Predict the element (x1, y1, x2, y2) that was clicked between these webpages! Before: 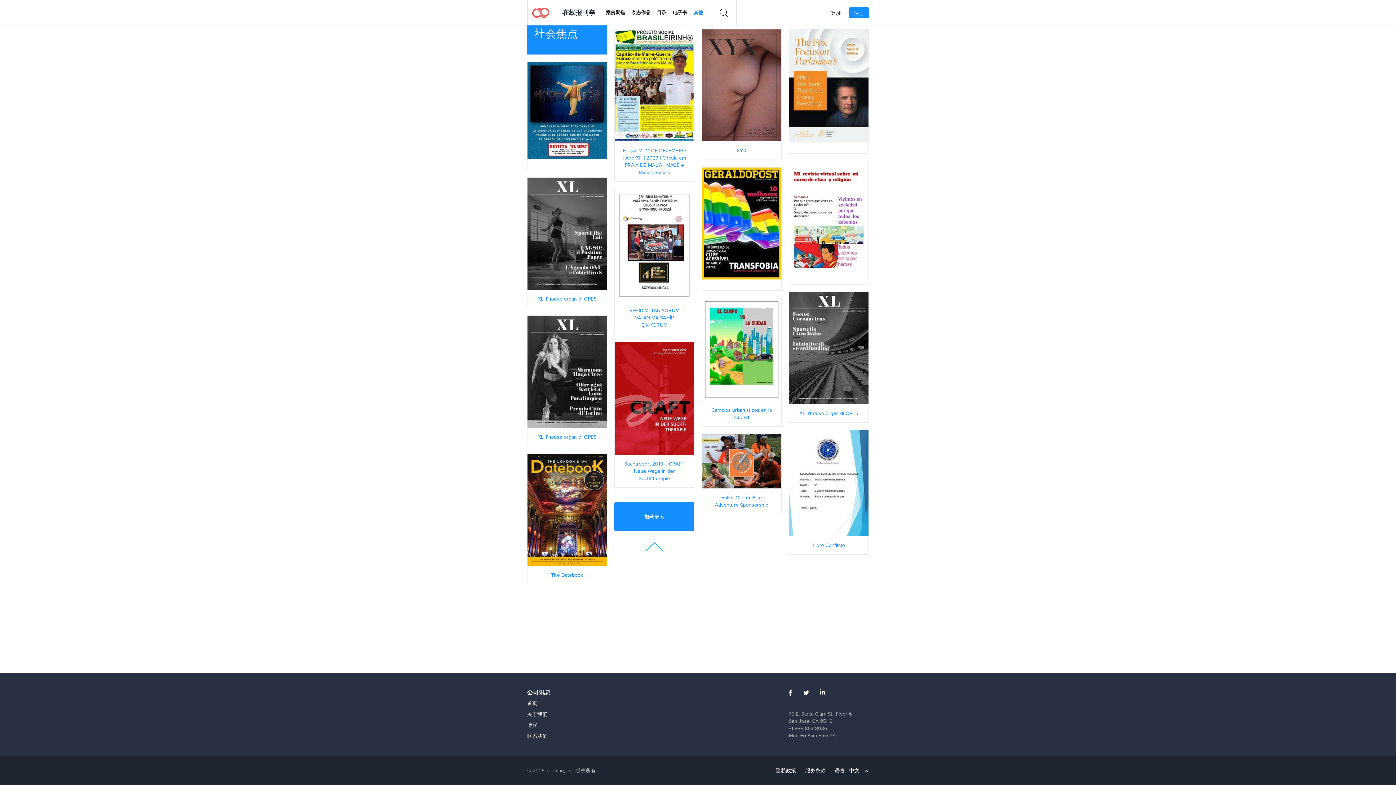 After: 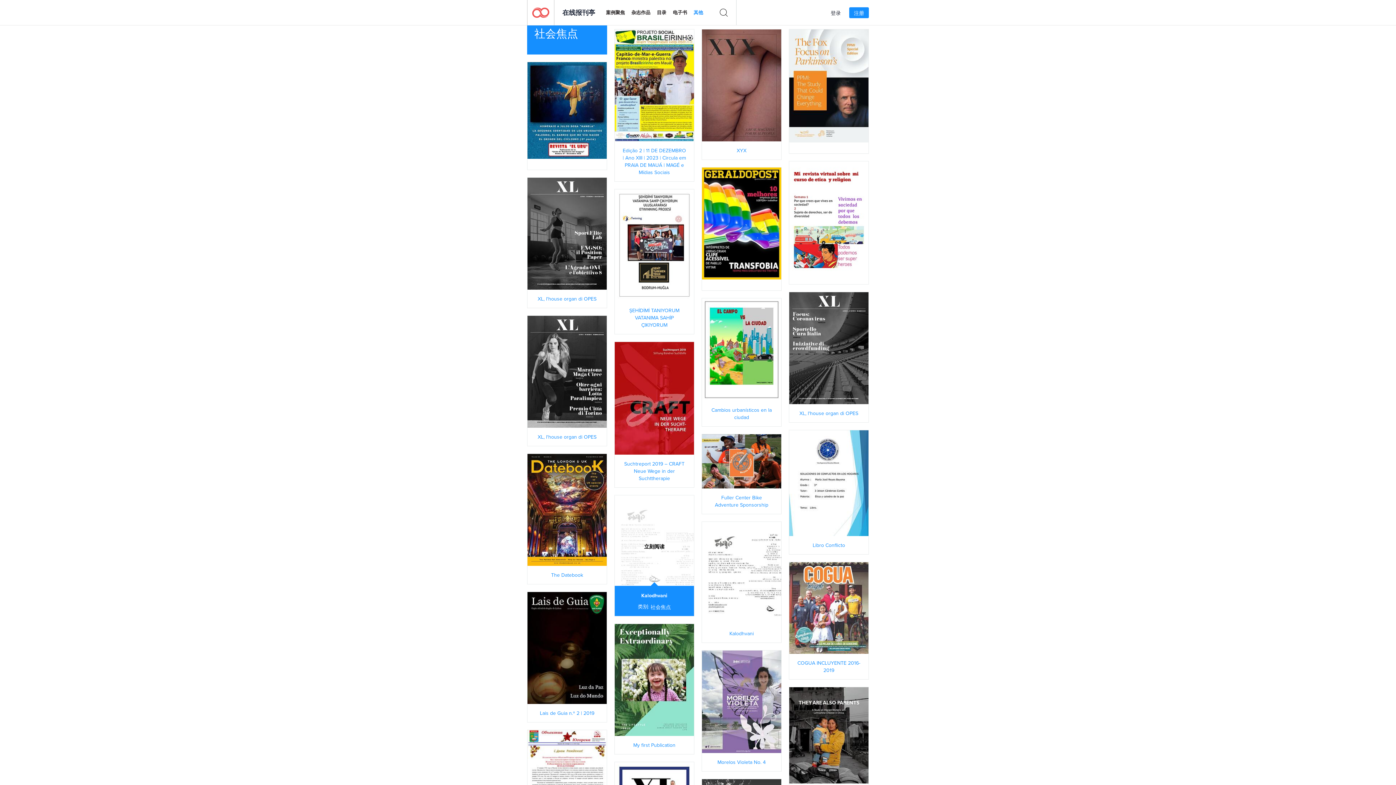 Action: bbox: (614, 502, 694, 531) label: 加载更多